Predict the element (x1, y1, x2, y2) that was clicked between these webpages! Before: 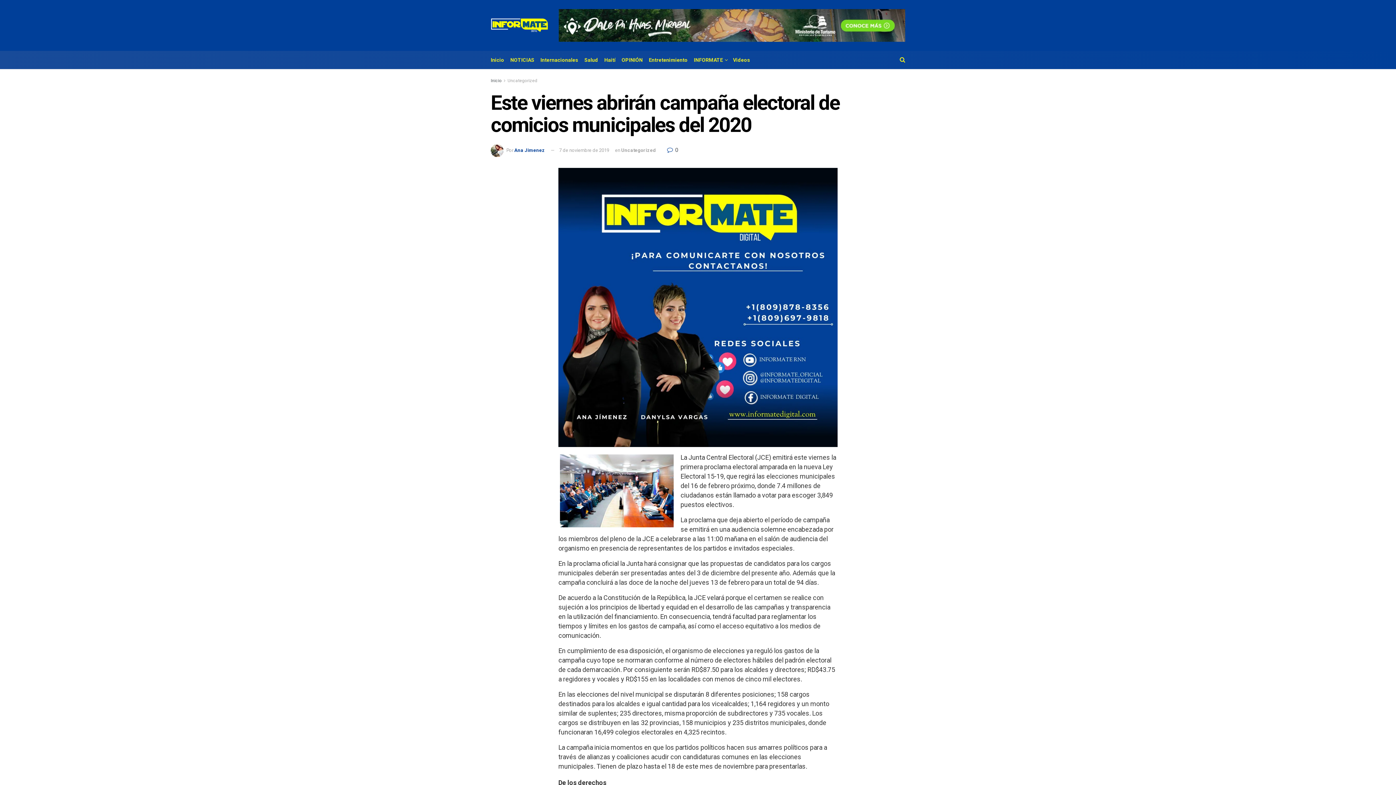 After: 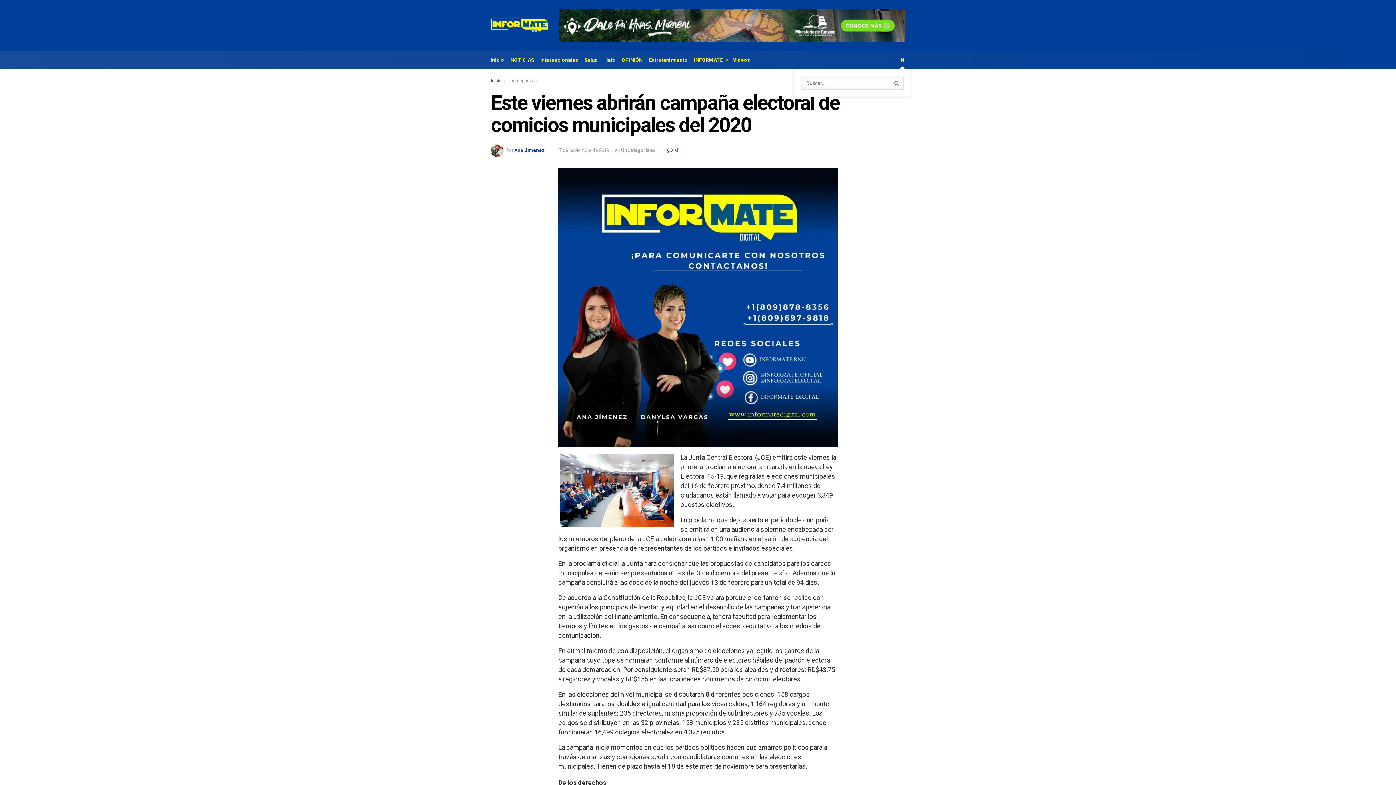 Action: bbox: (900, 50, 905, 69)